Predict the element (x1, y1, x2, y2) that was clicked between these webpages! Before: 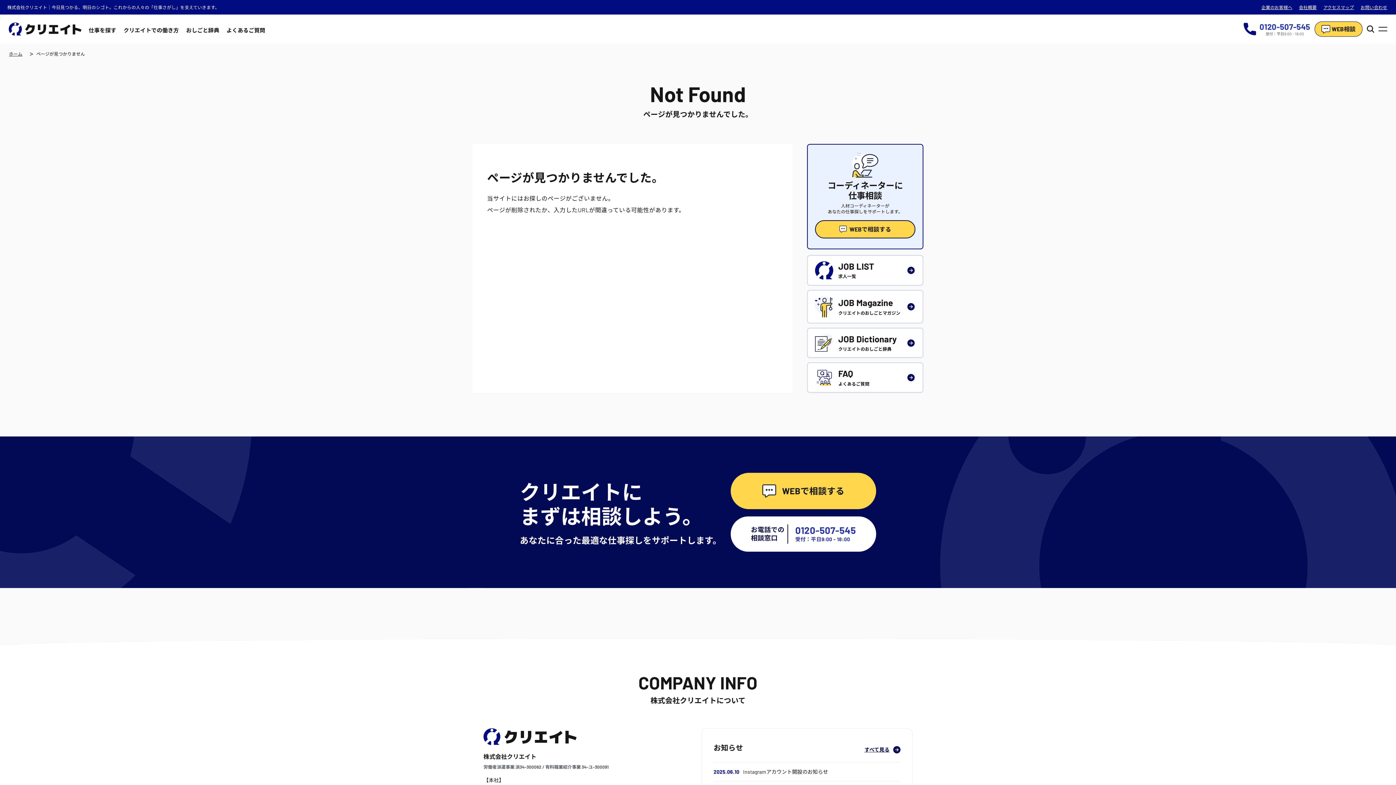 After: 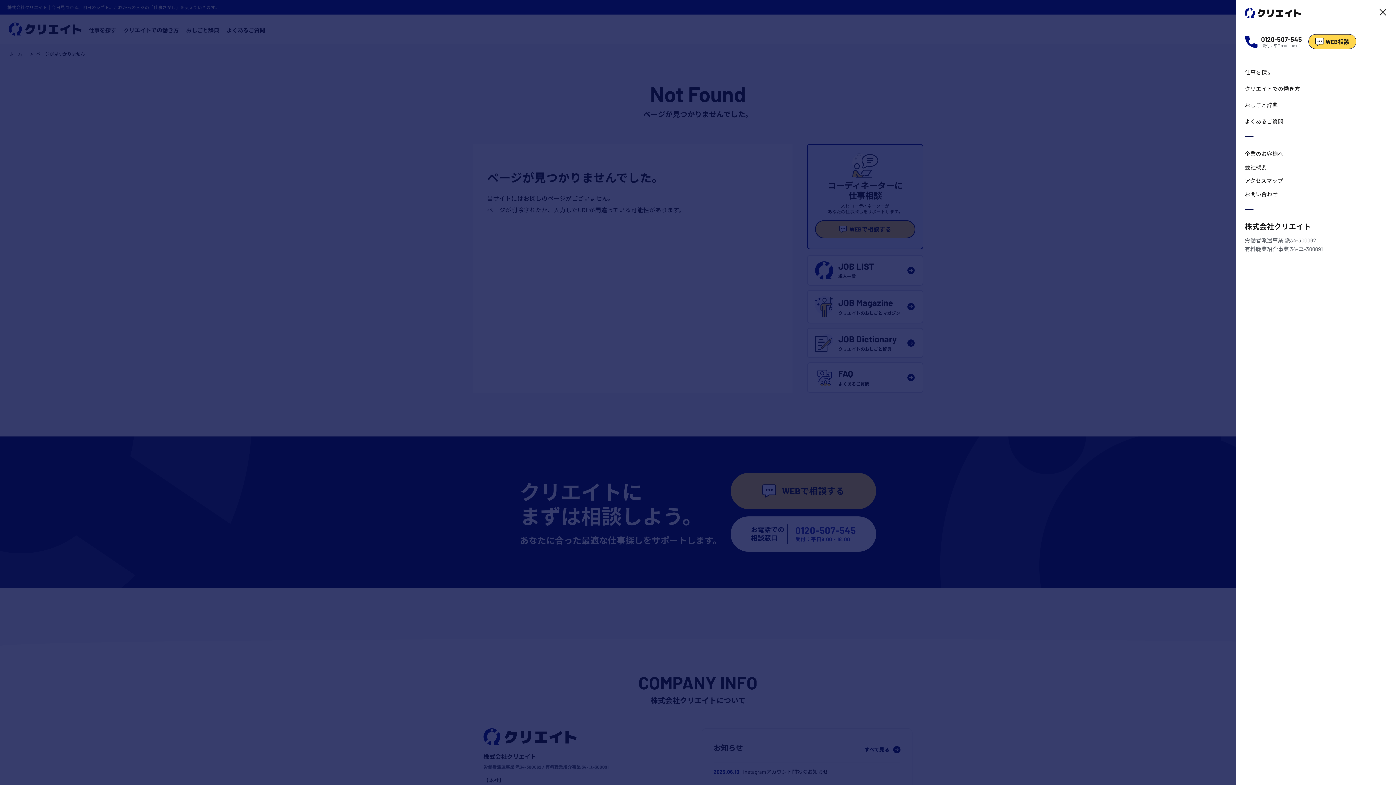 Action: bbox: (1378, 24, 1387, 33)